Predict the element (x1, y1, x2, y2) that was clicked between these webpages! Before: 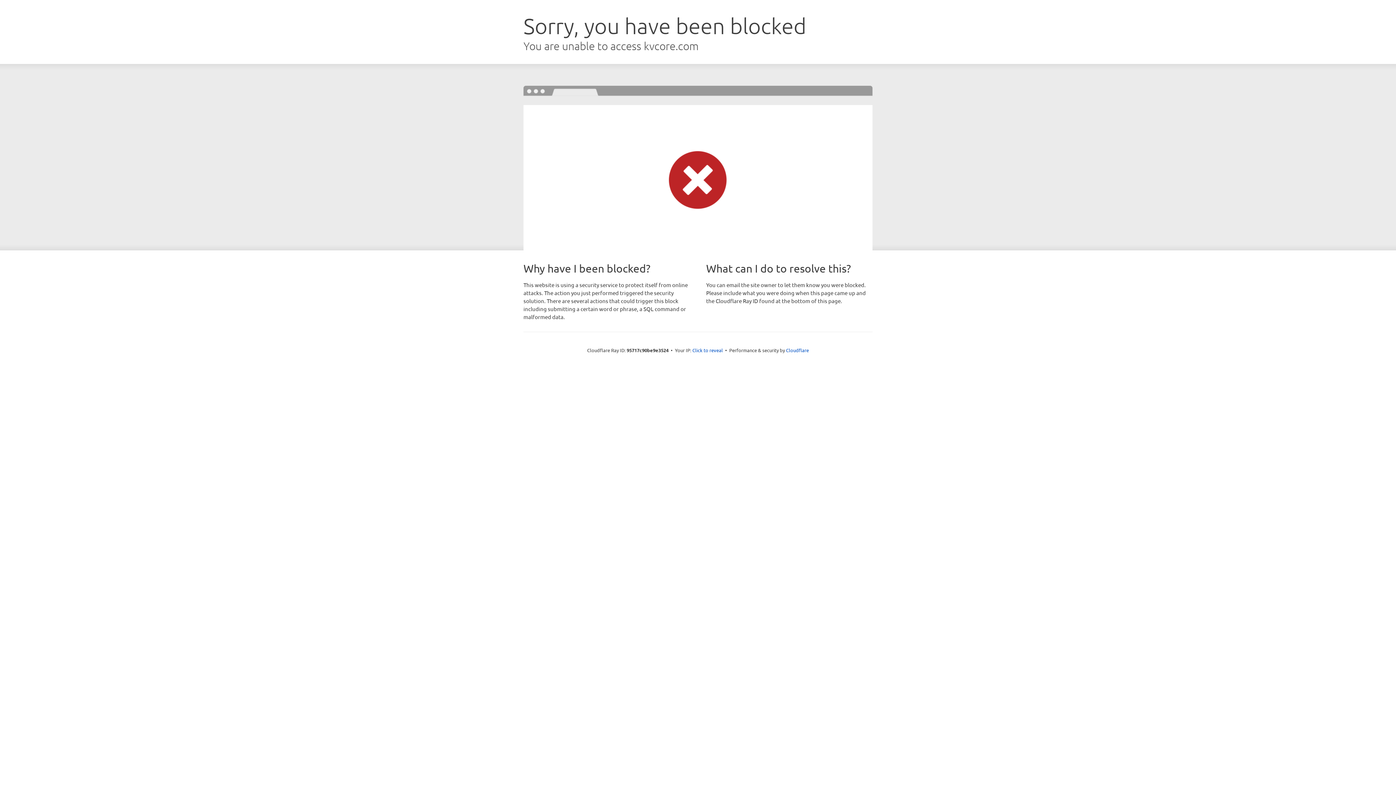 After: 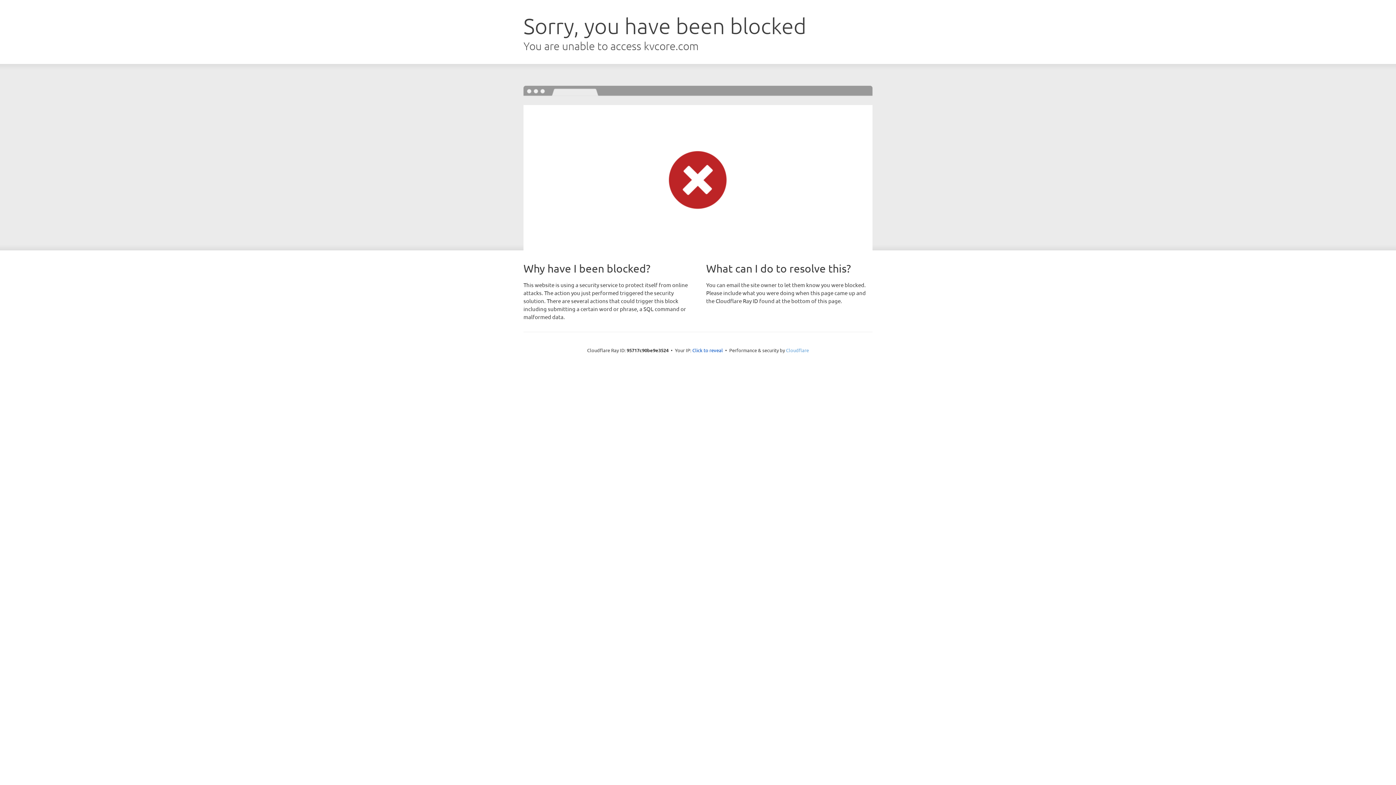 Action: label: Cloudflare bbox: (786, 347, 809, 353)